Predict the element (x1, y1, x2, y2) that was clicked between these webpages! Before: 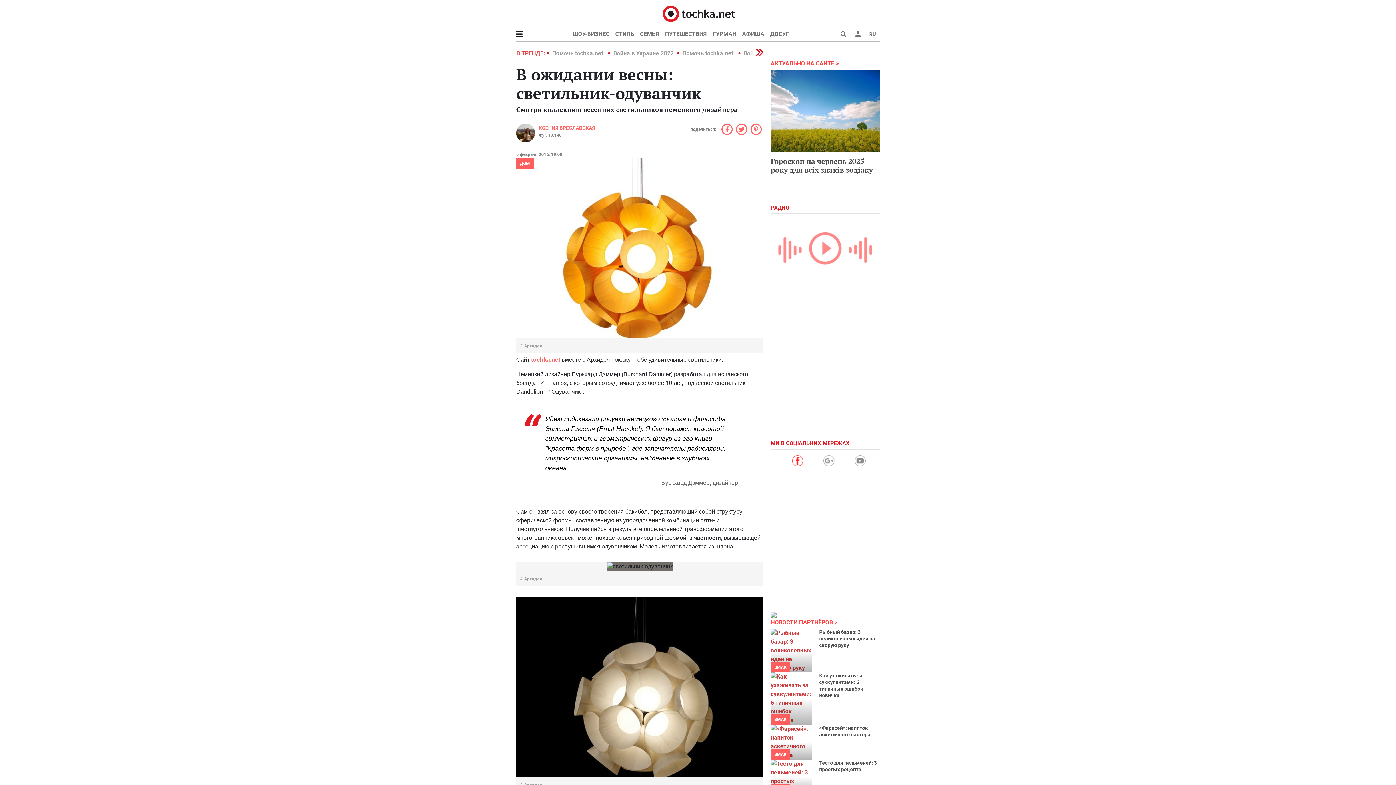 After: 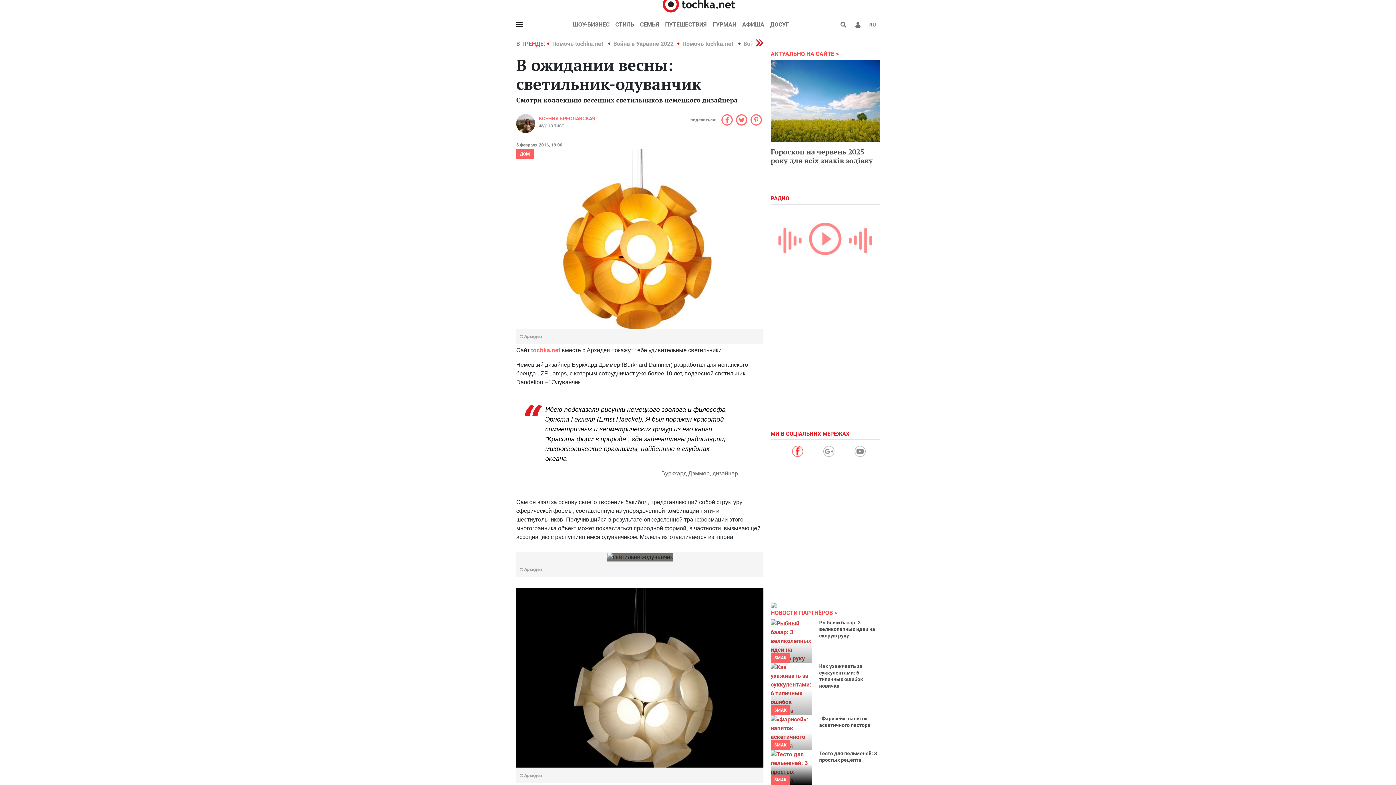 Action: bbox: (770, 760, 812, 794)